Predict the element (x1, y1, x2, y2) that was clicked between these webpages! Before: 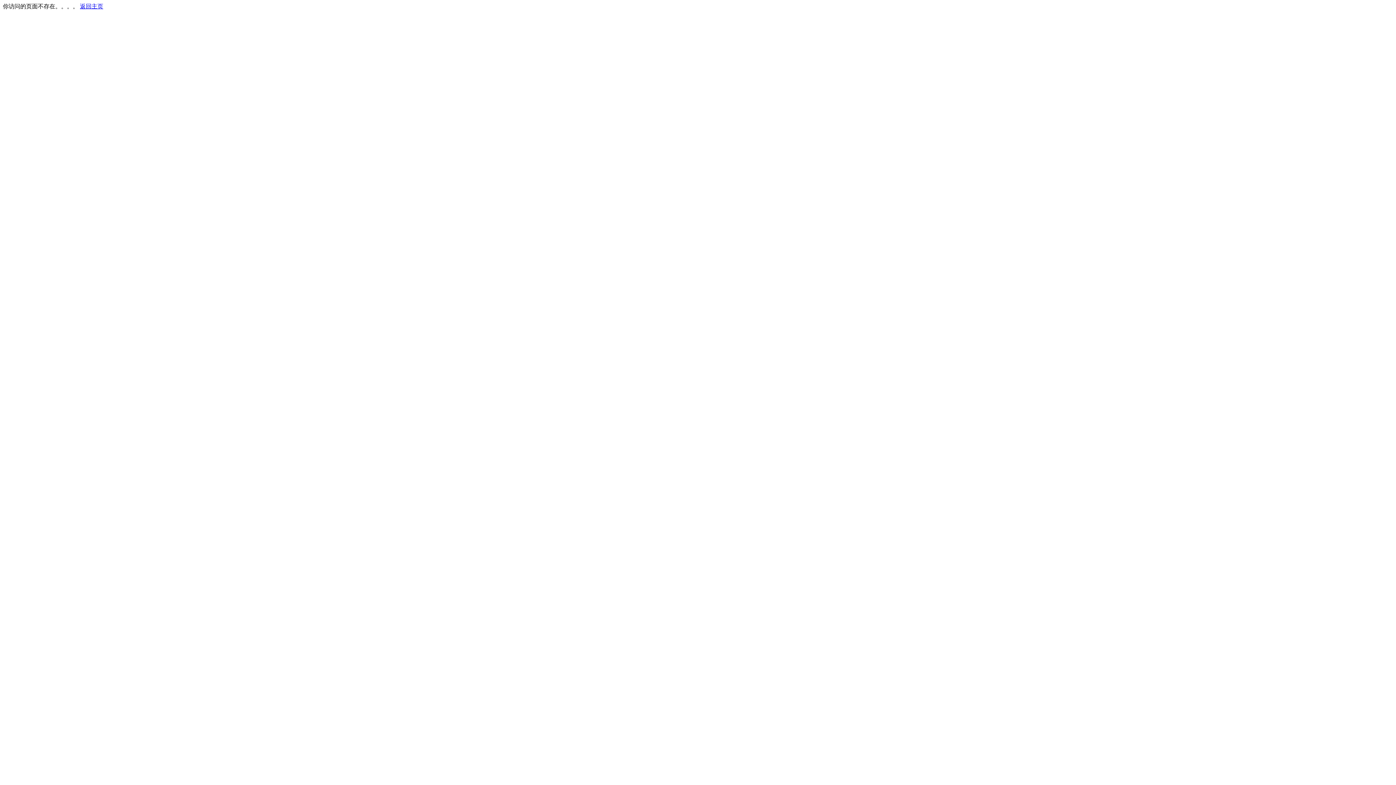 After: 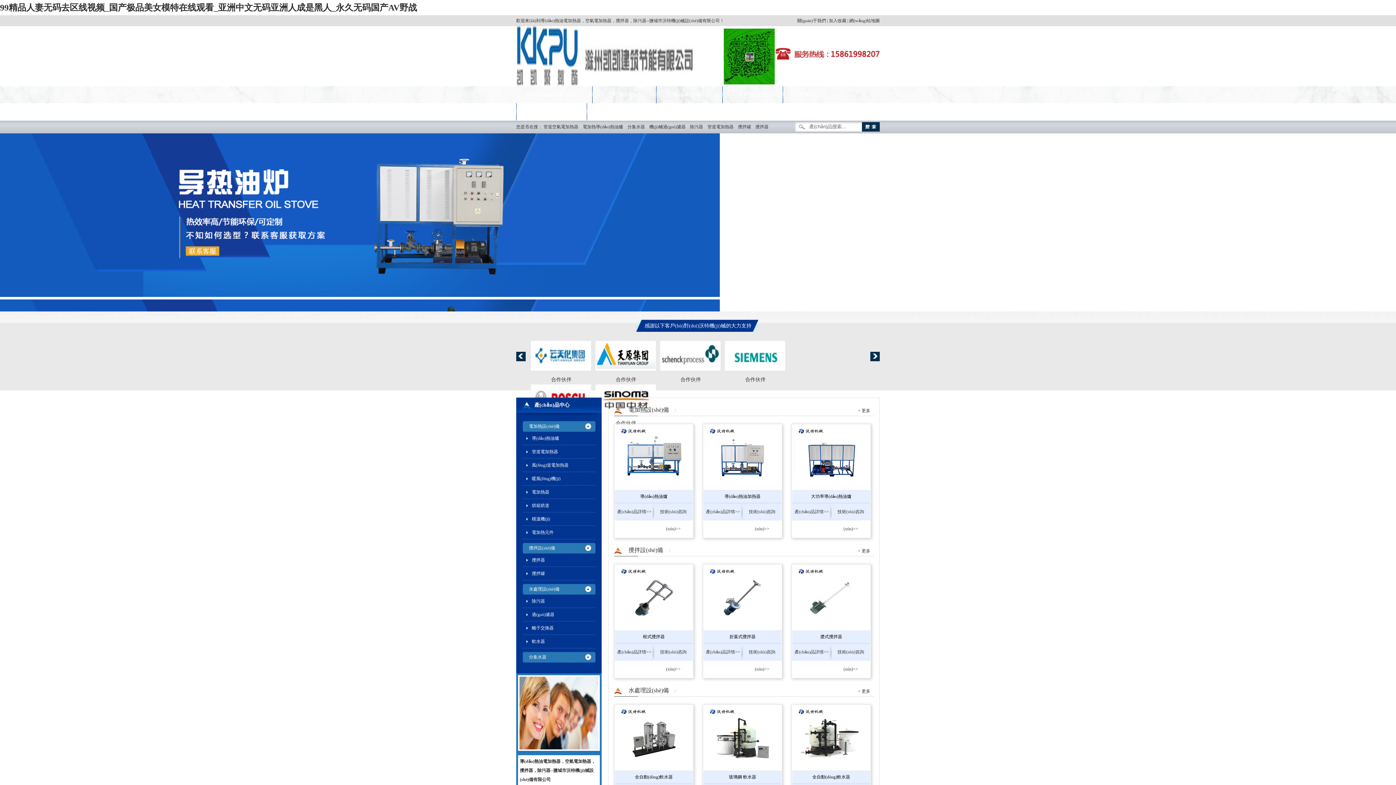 Action: label: 返回主页 bbox: (80, 3, 103, 9)